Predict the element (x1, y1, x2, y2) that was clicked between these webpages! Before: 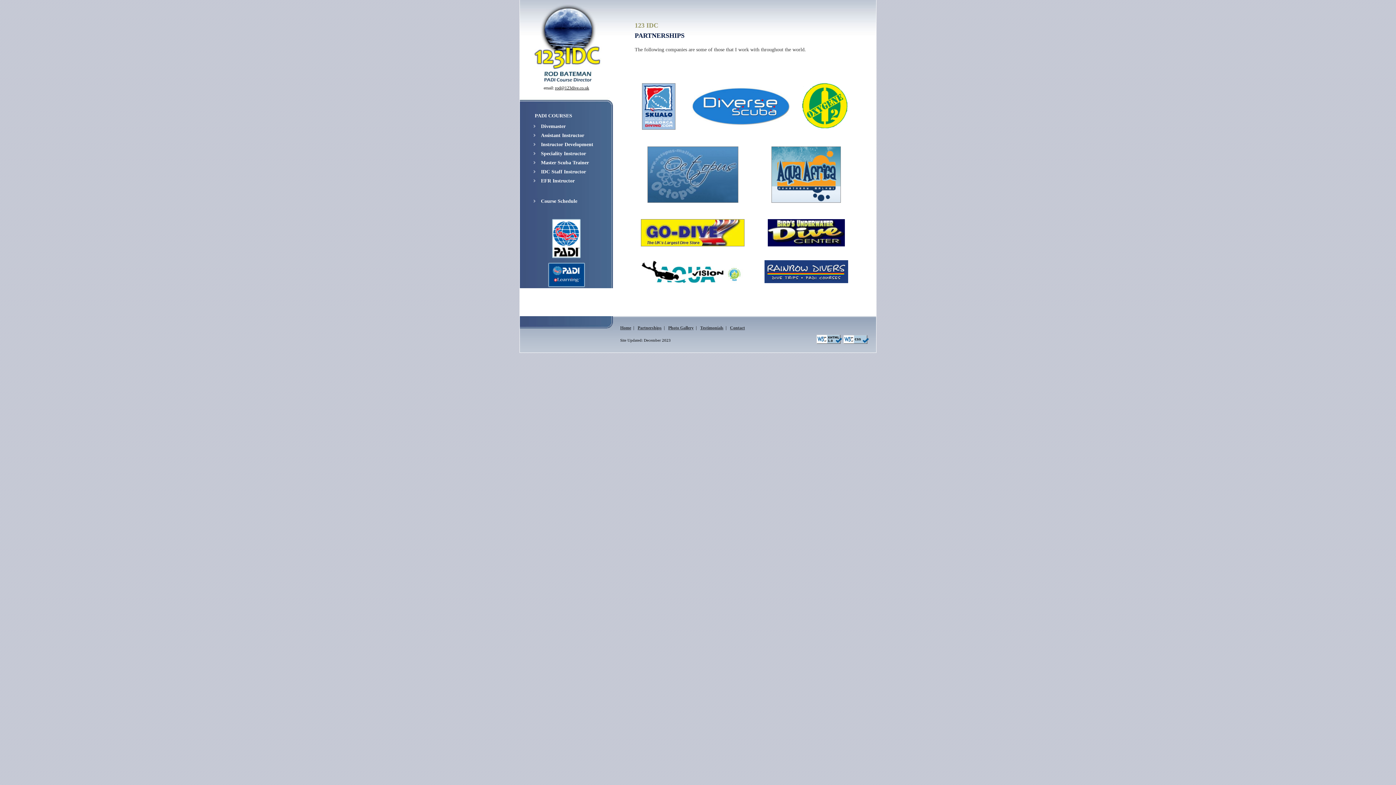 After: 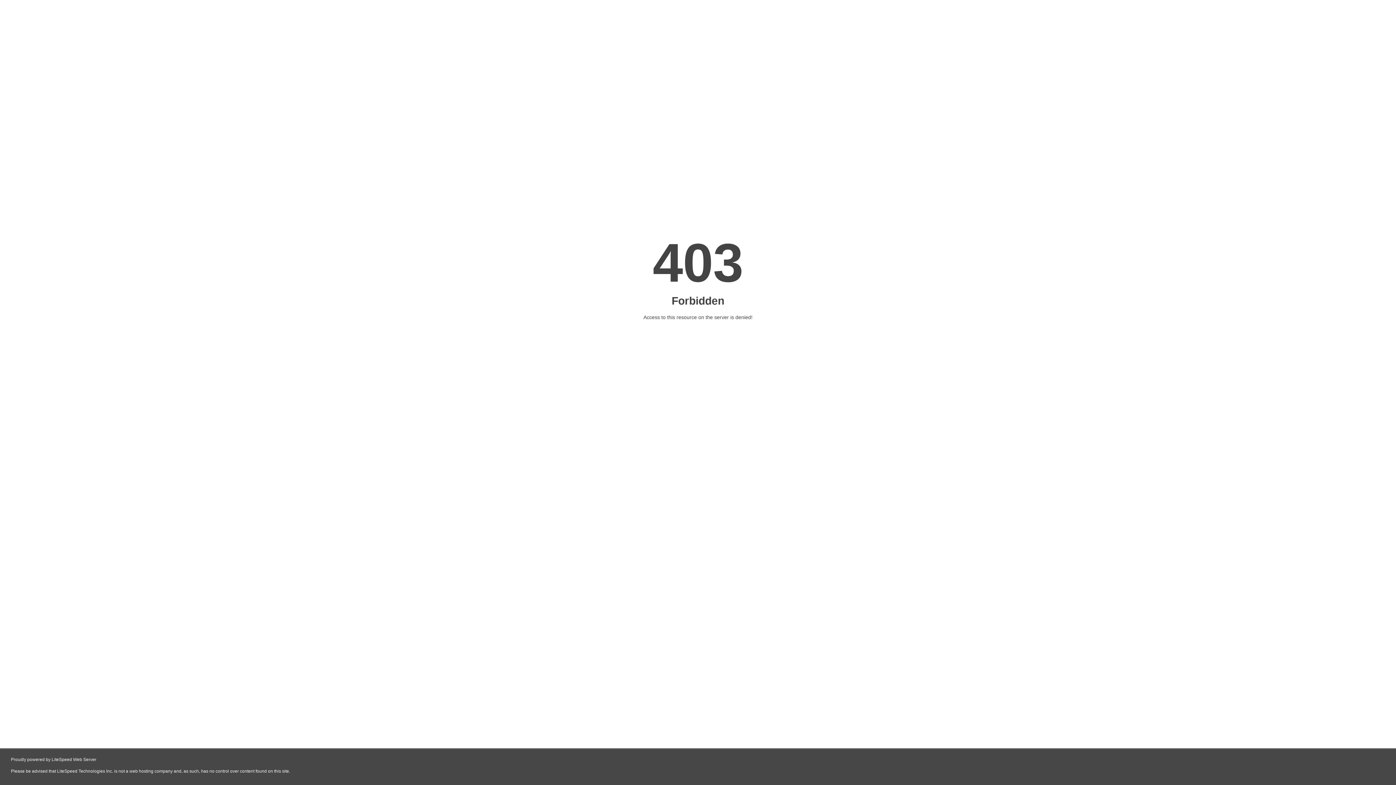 Action: bbox: (771, 198, 841, 204)